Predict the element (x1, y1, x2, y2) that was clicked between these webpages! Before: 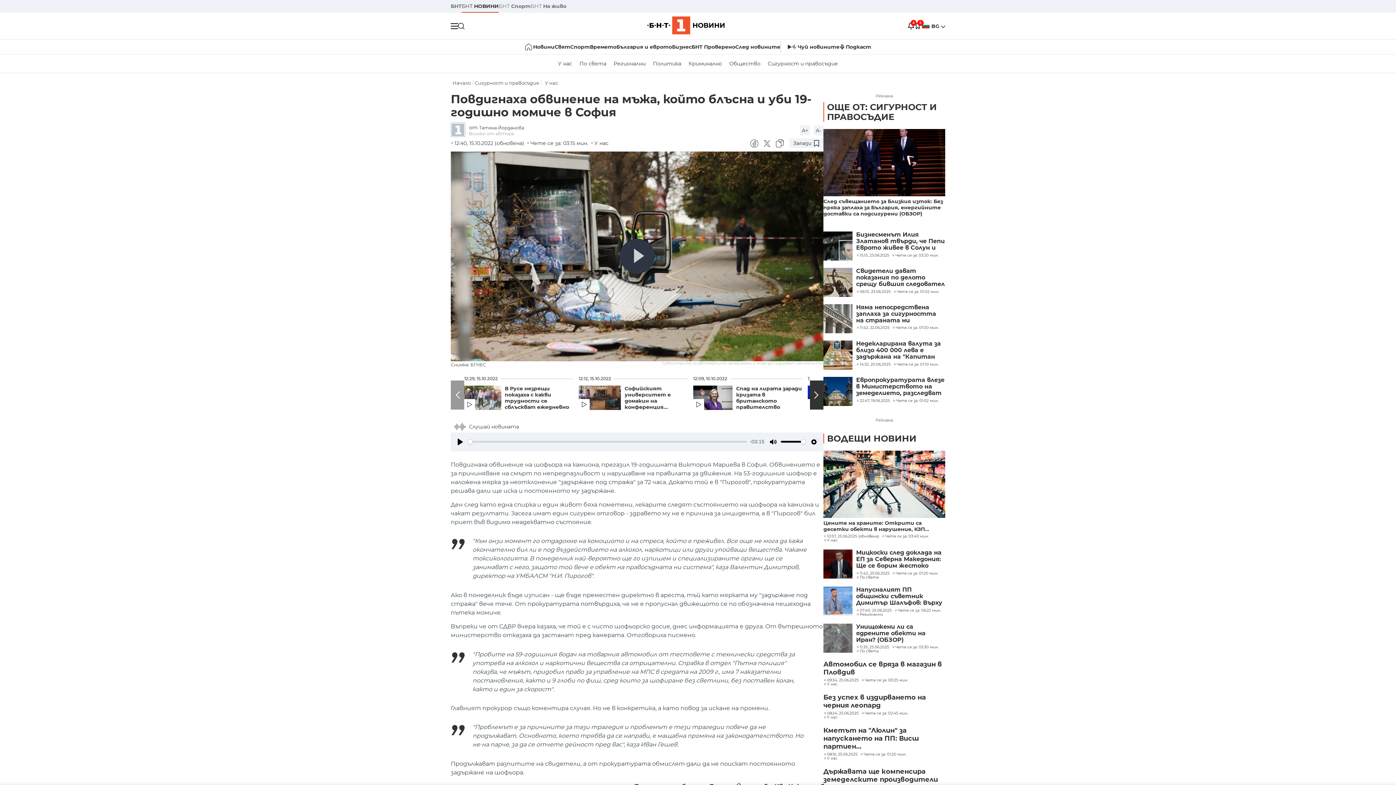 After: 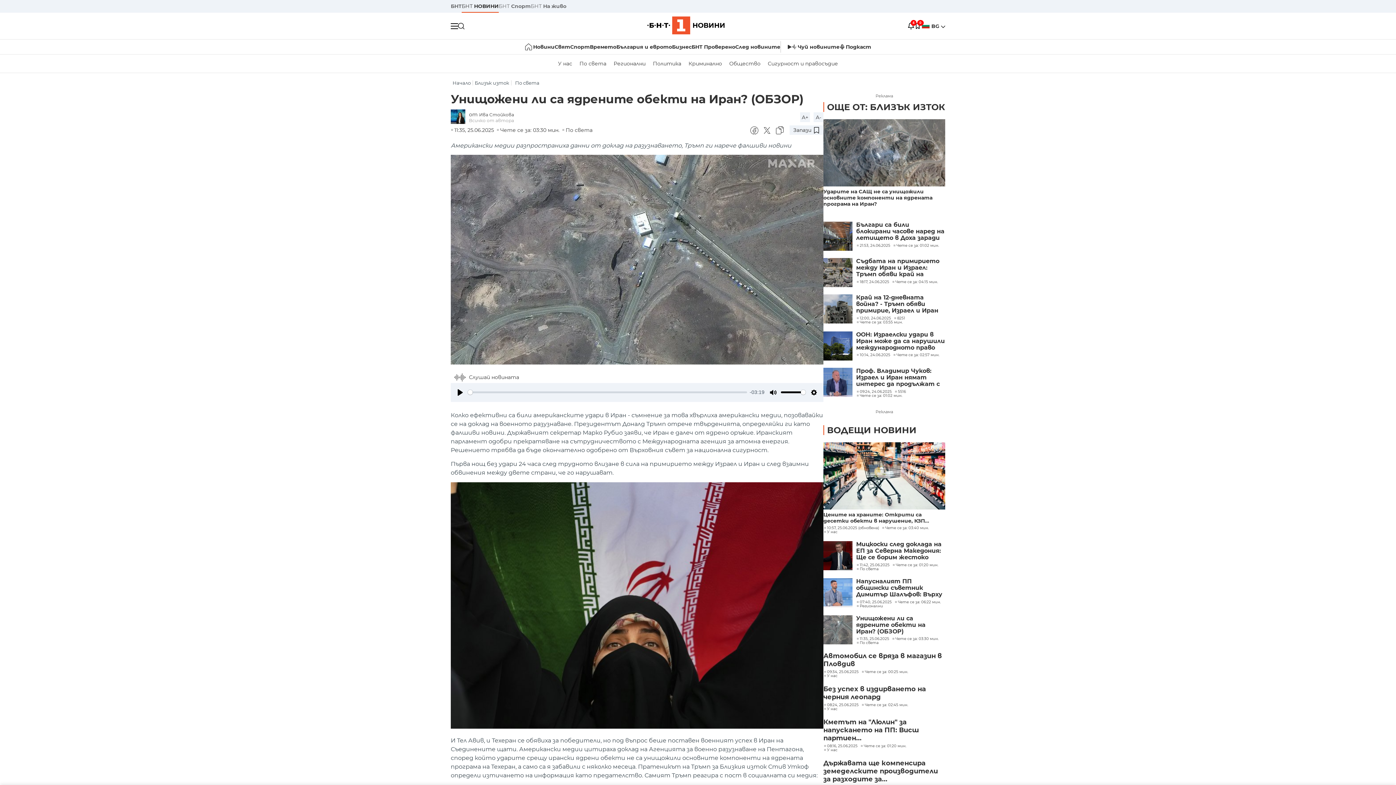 Action: bbox: (823, 624, 852, 653)